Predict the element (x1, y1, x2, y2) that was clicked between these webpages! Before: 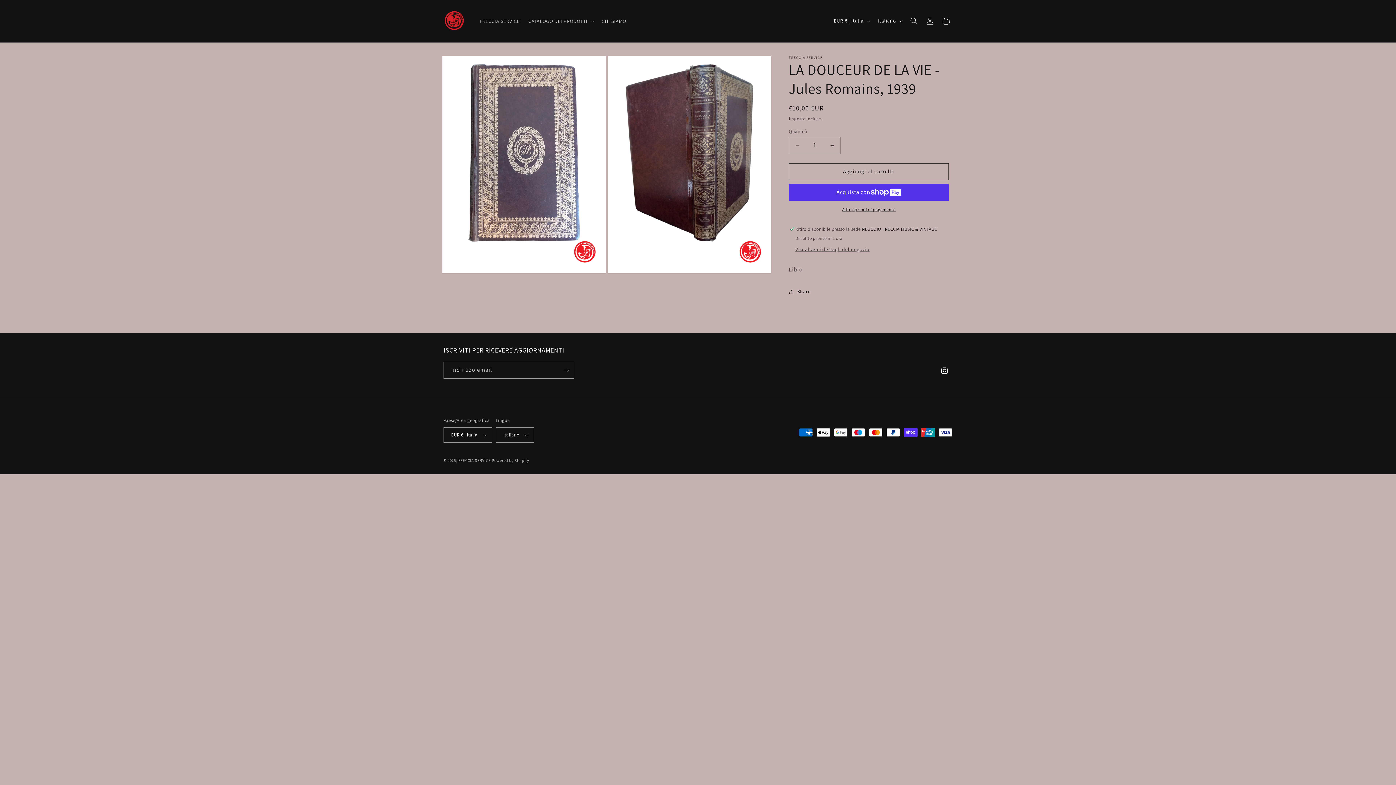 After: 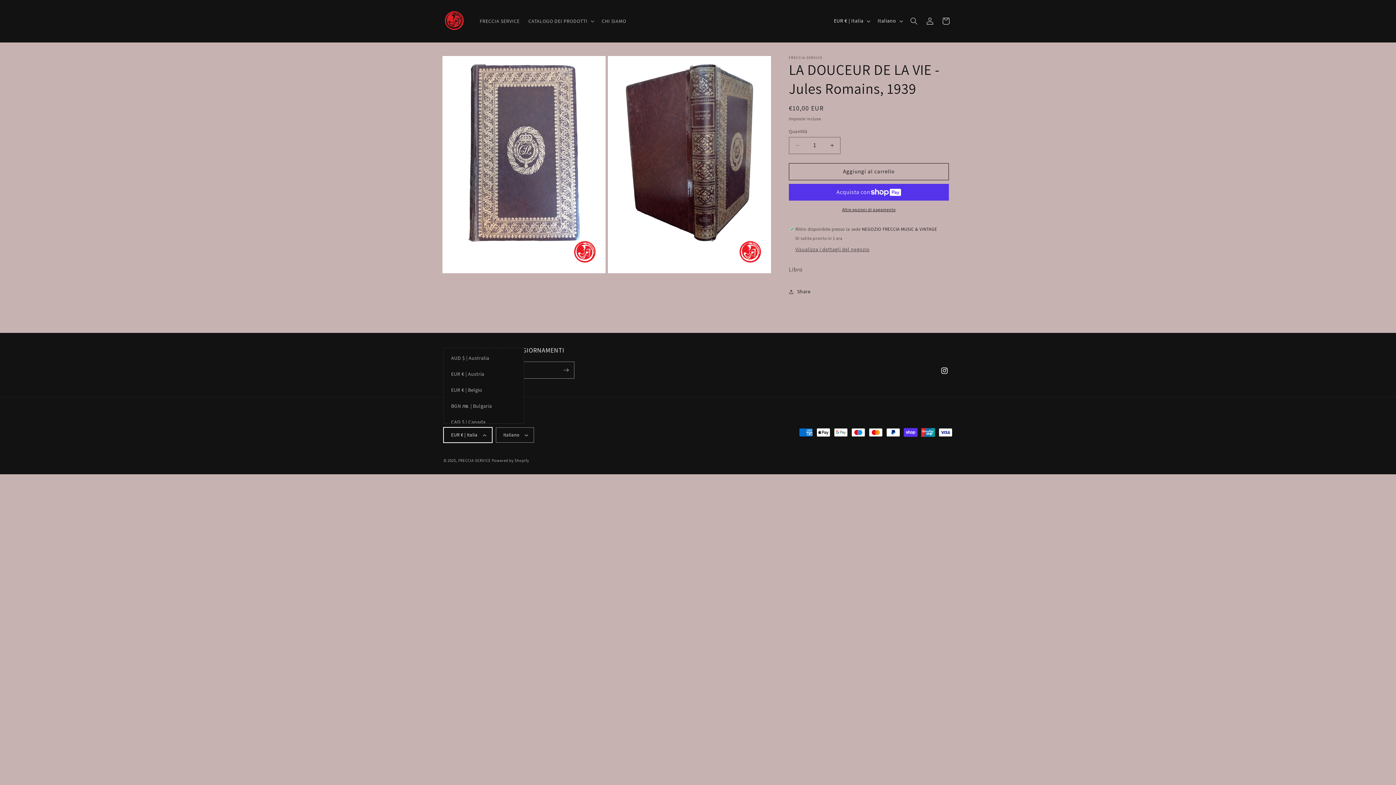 Action: bbox: (443, 427, 492, 442) label: EUR € | Italia